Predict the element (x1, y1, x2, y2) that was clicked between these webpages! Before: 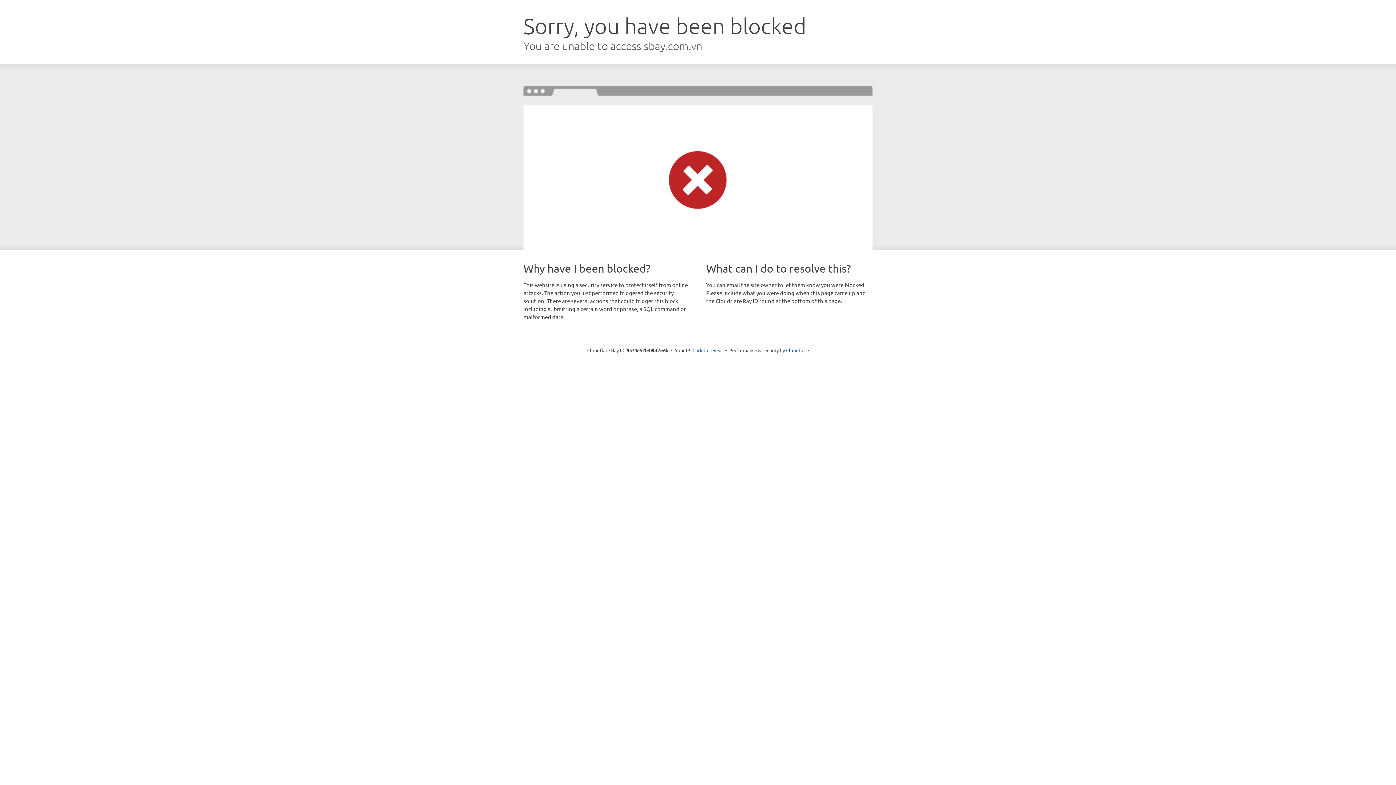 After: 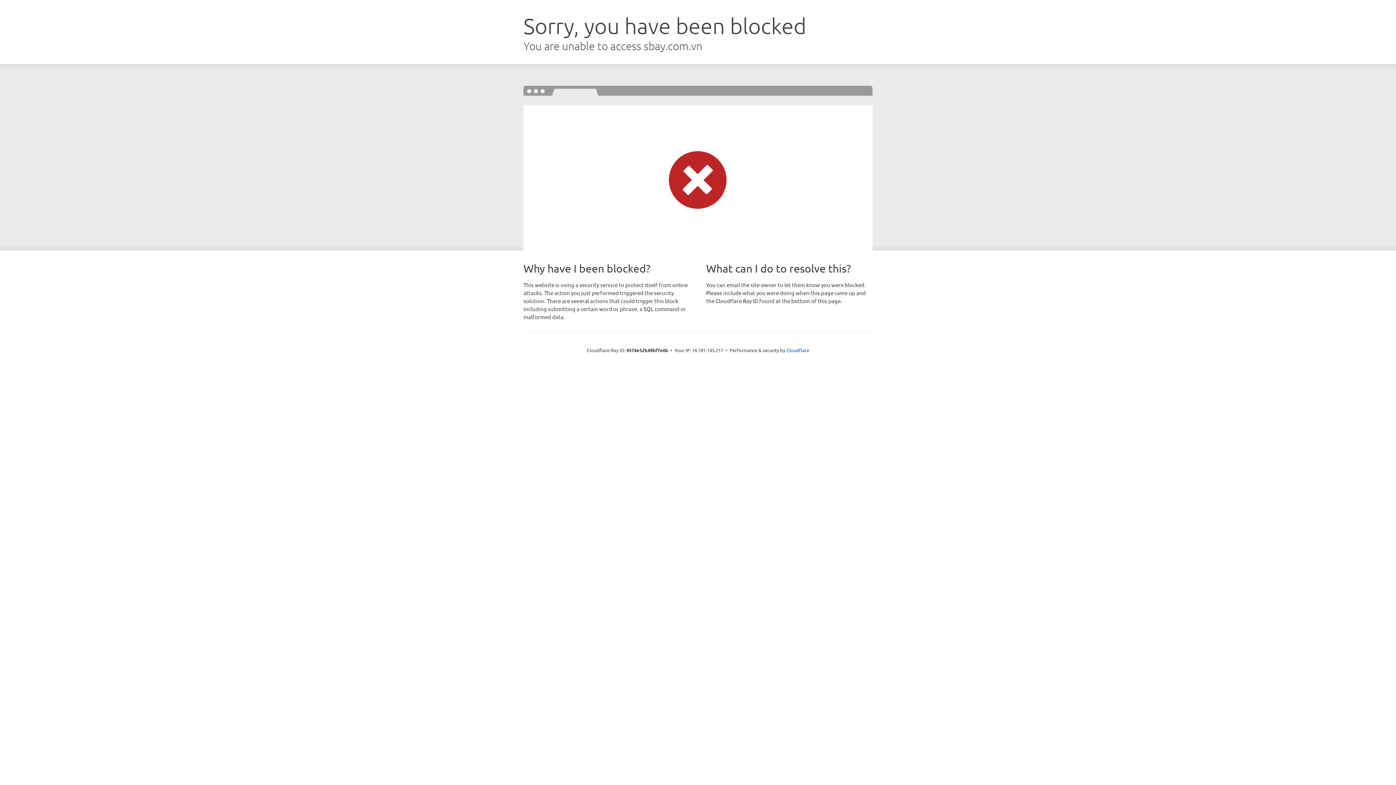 Action: bbox: (692, 346, 723, 353) label: Click to reveal